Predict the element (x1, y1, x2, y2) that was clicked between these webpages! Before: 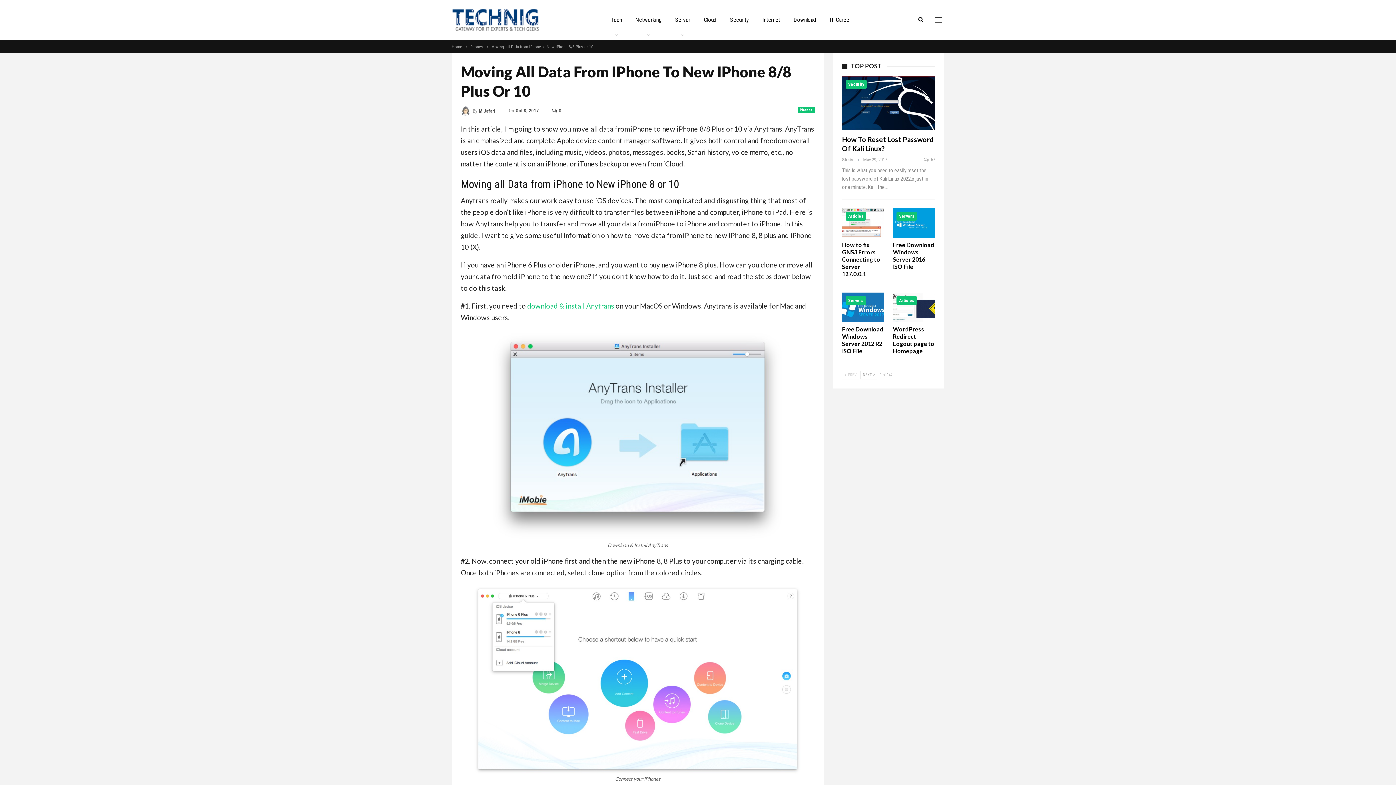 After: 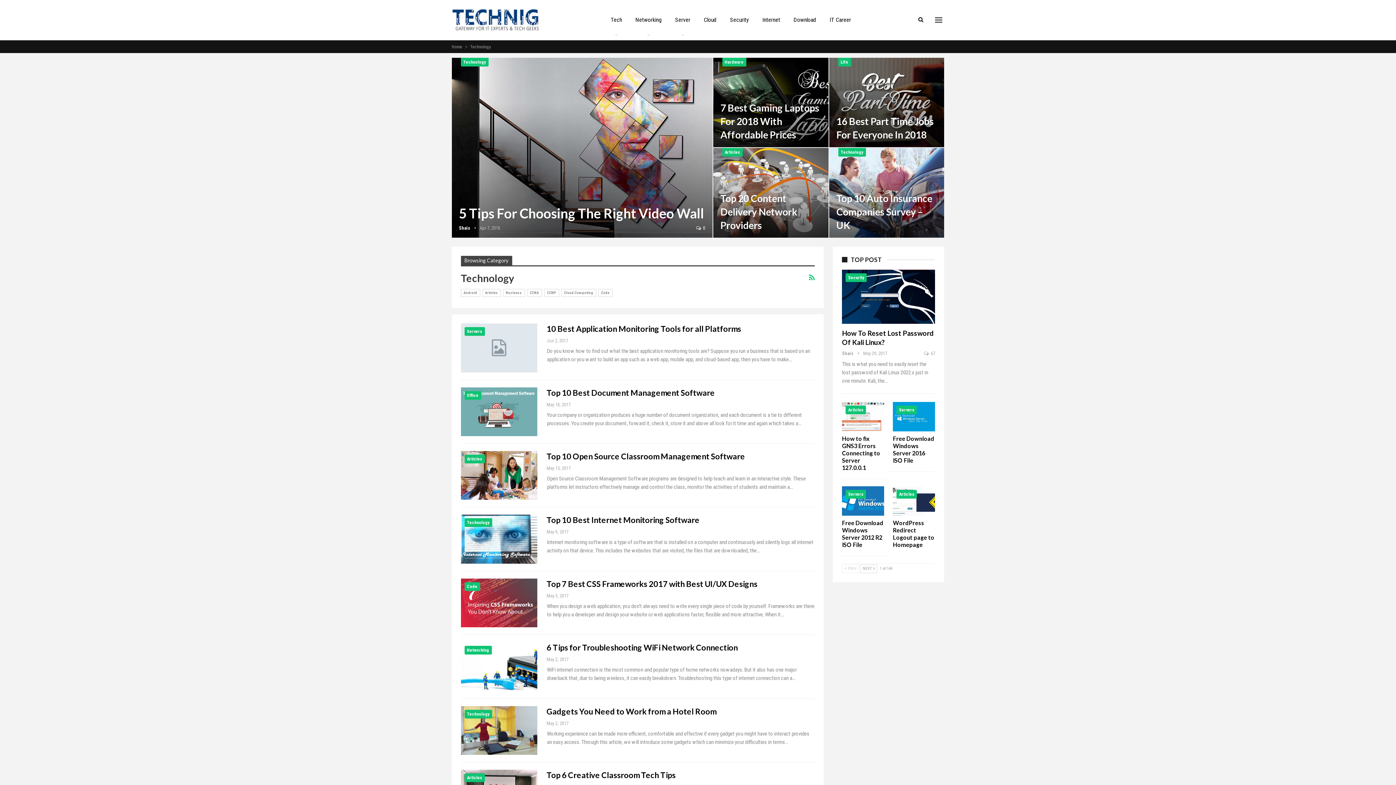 Action: bbox: (606, 0, 626, 40) label: Tech